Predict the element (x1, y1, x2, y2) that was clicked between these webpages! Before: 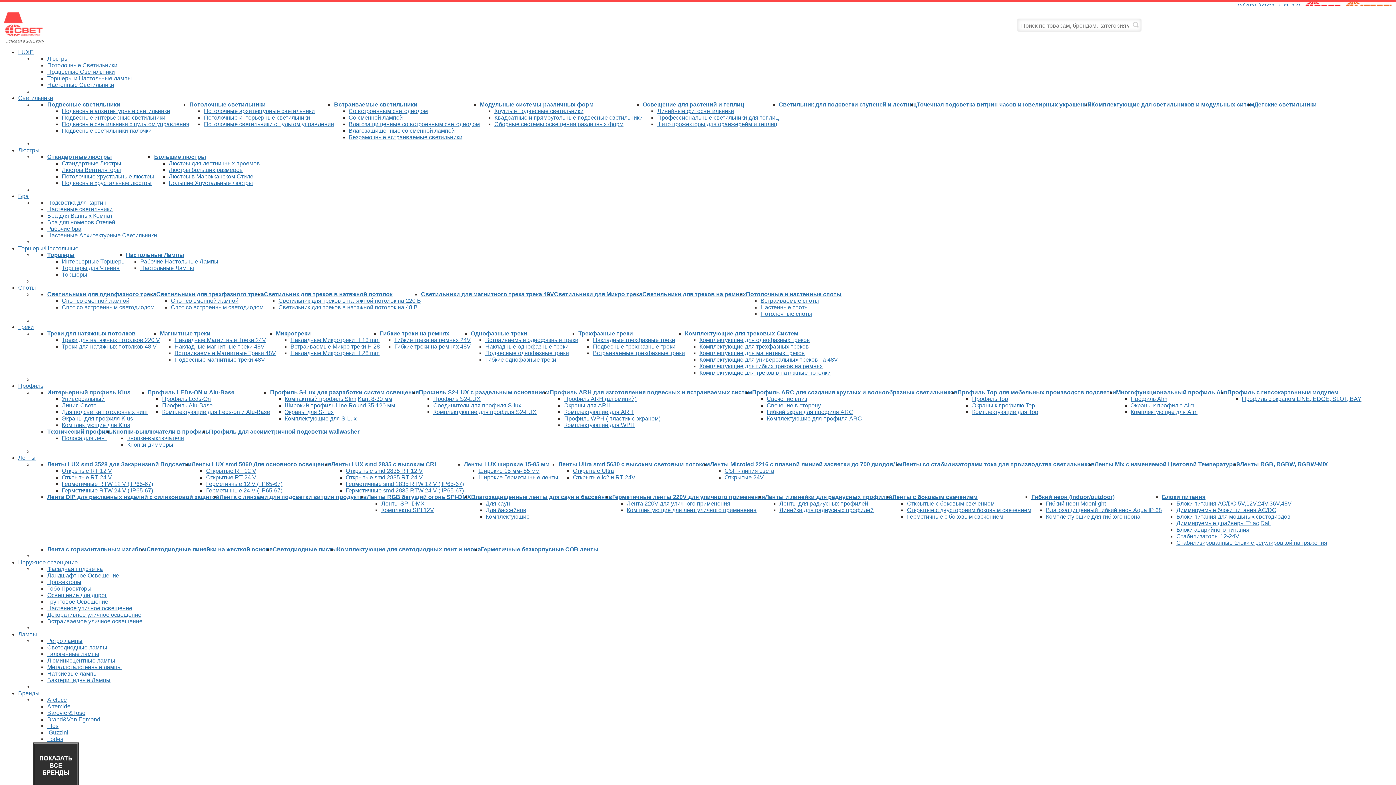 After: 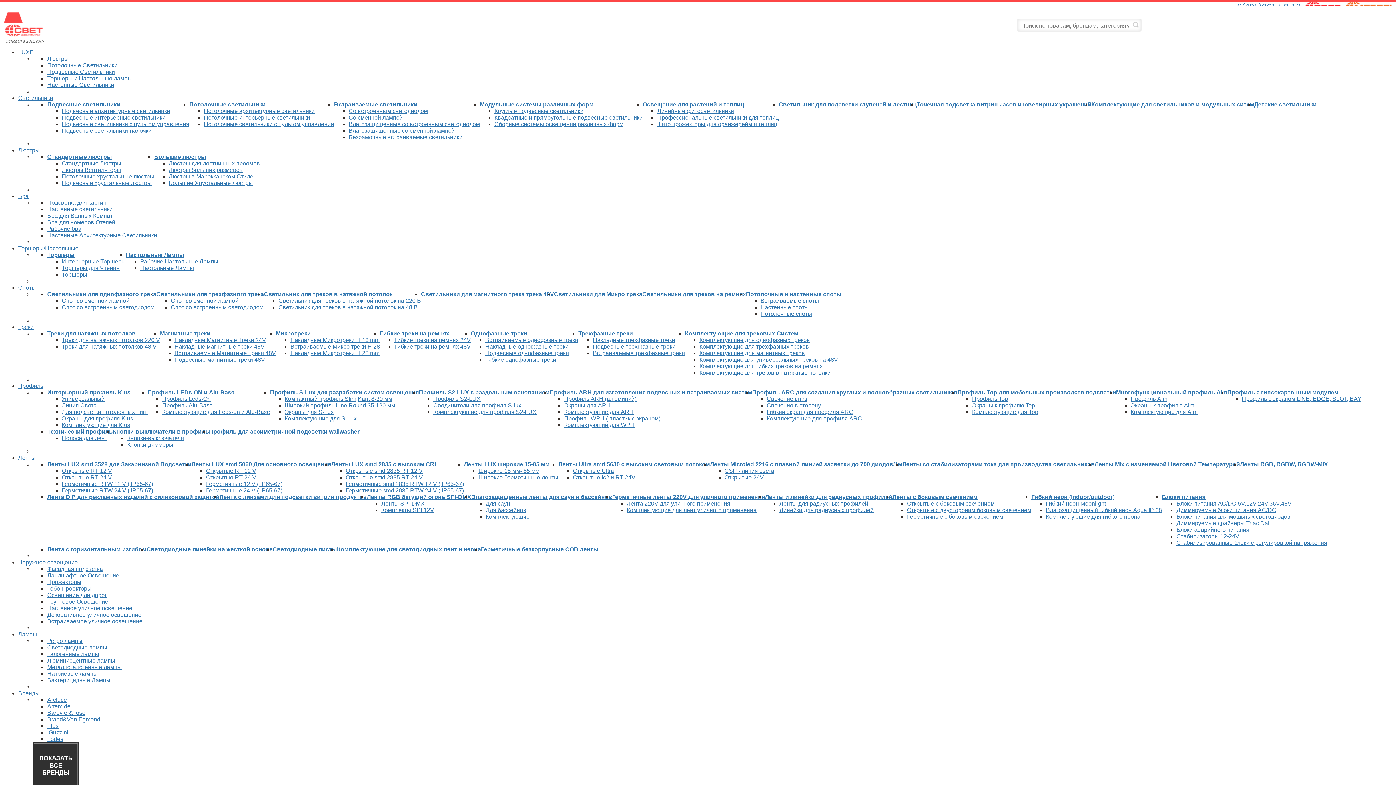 Action: bbox: (699, 343, 809, 349) label: Комплектующие для трехфазных треков